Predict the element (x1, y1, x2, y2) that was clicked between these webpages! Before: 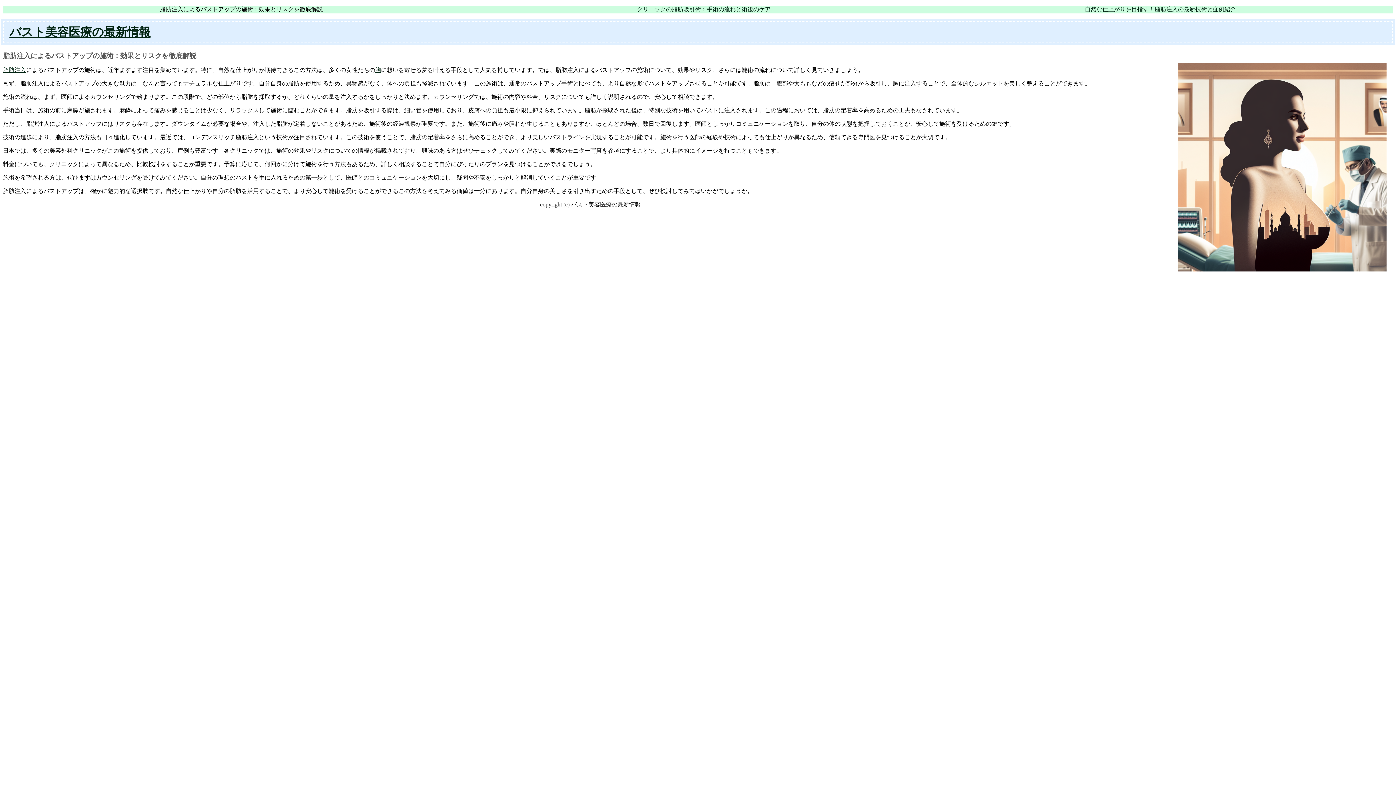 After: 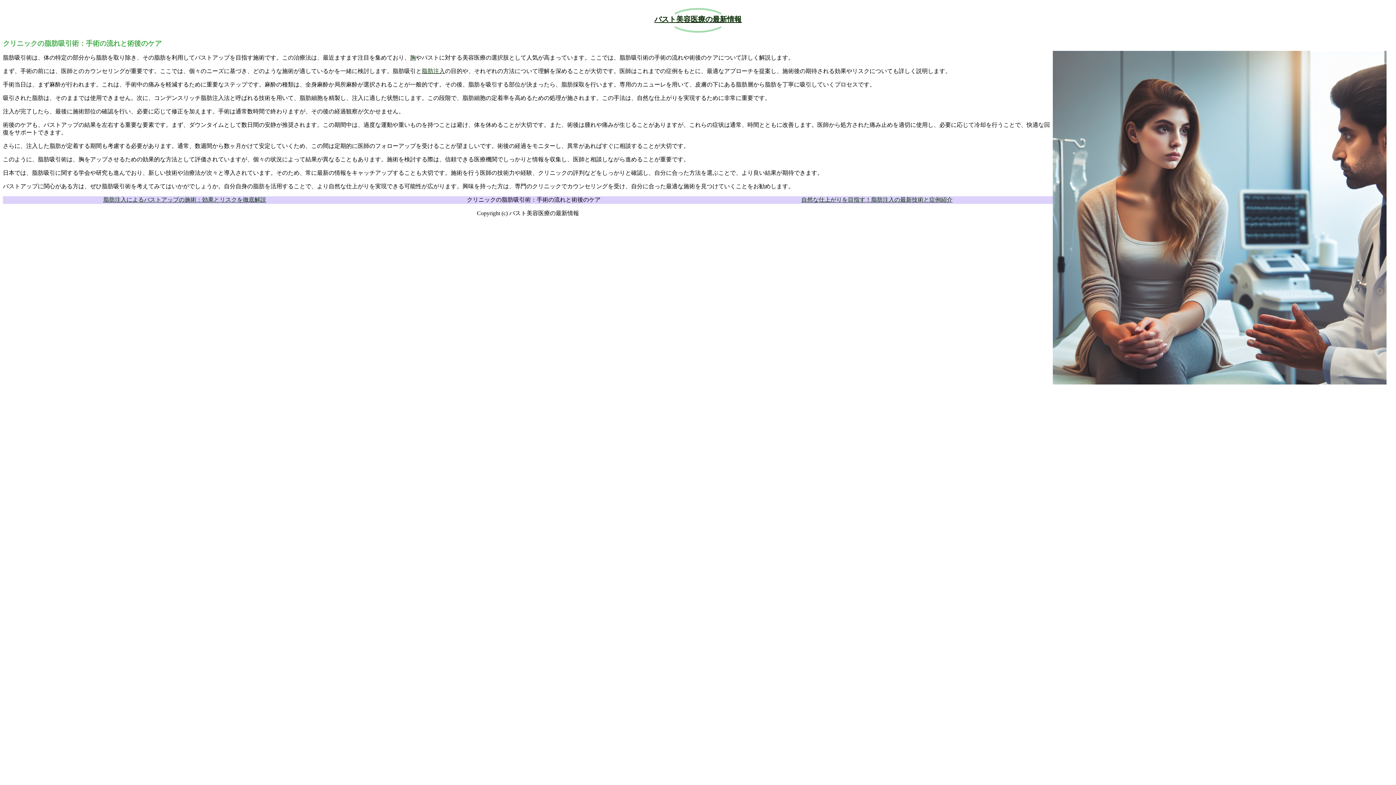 Action: bbox: (637, 6, 770, 12) label: クリニックの脂肪吸引術：手術の流れと術後のケア